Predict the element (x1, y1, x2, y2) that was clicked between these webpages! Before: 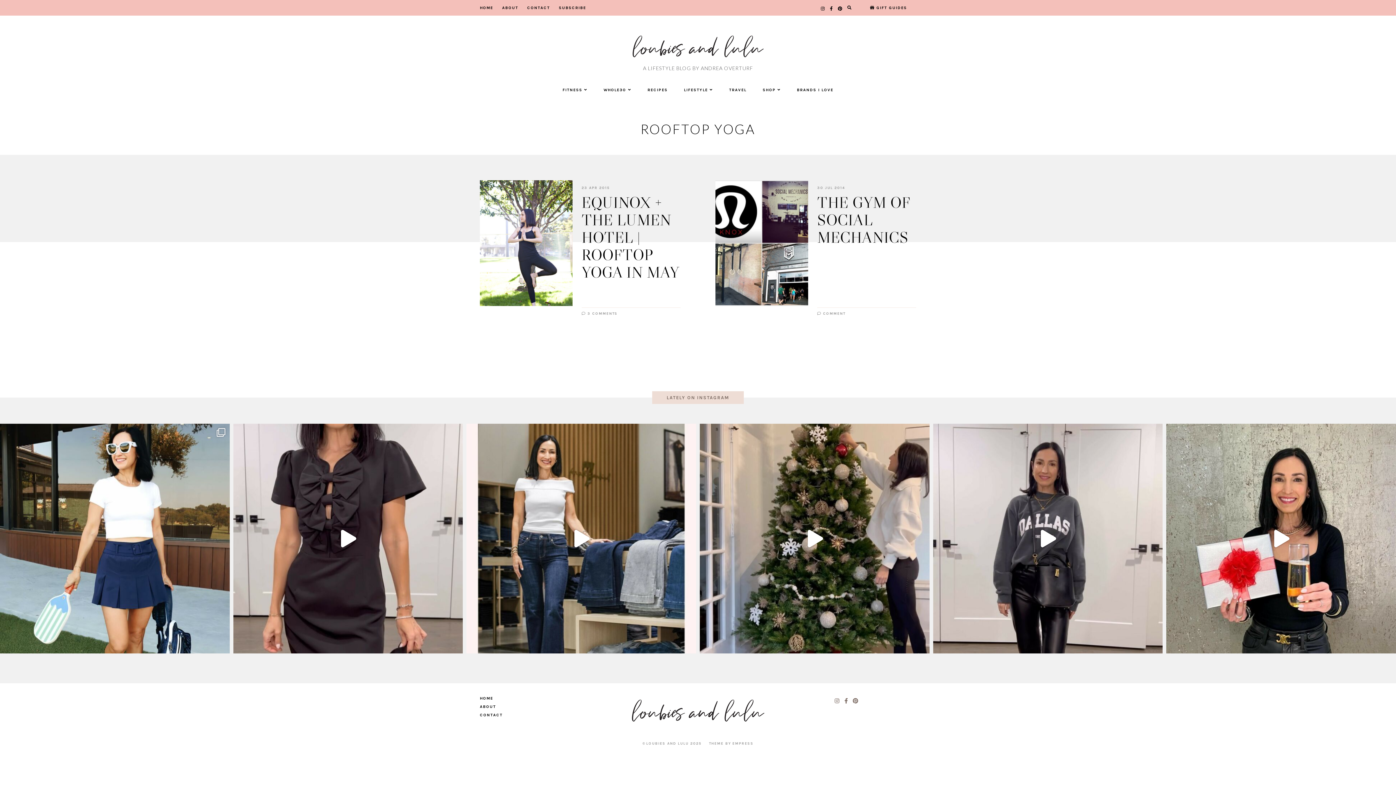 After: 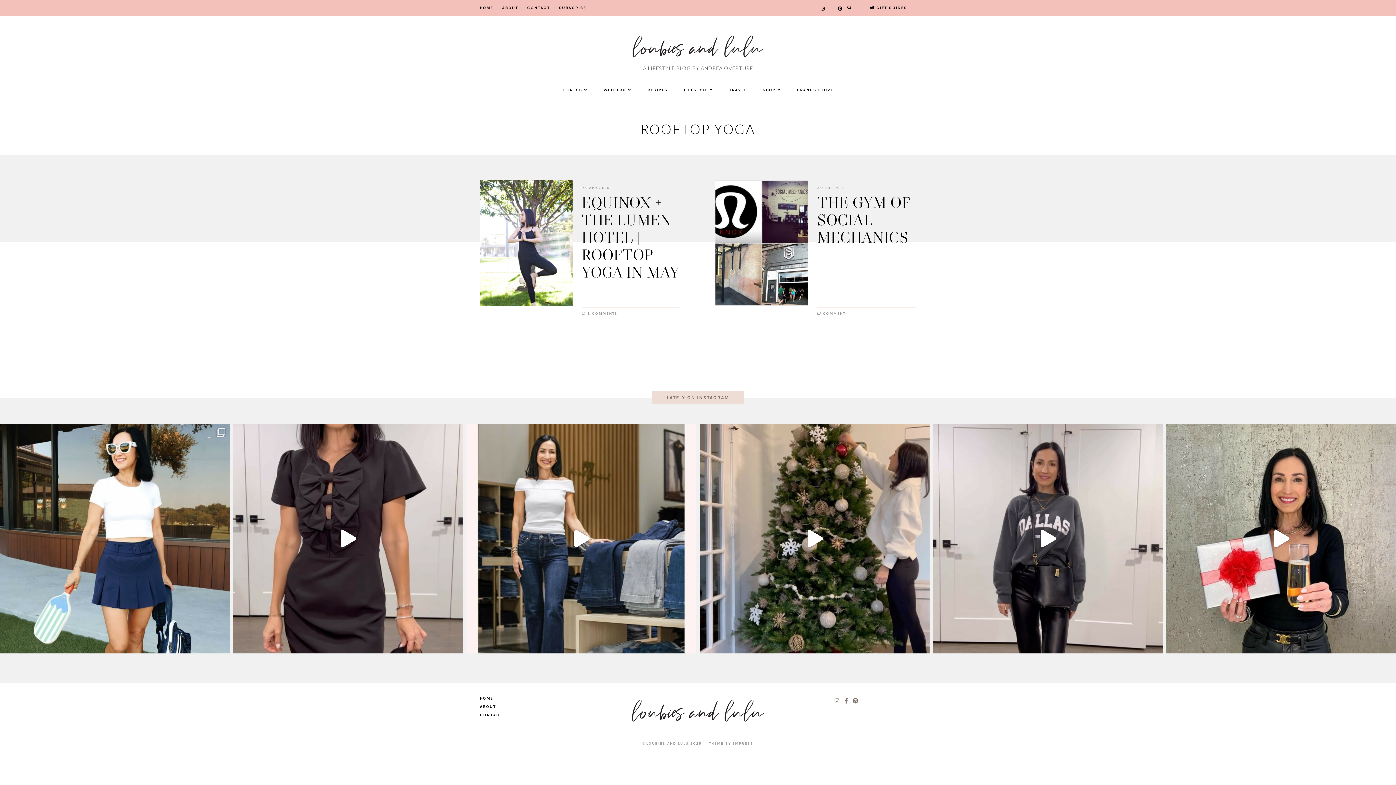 Action: bbox: (830, 3, 833, 12)